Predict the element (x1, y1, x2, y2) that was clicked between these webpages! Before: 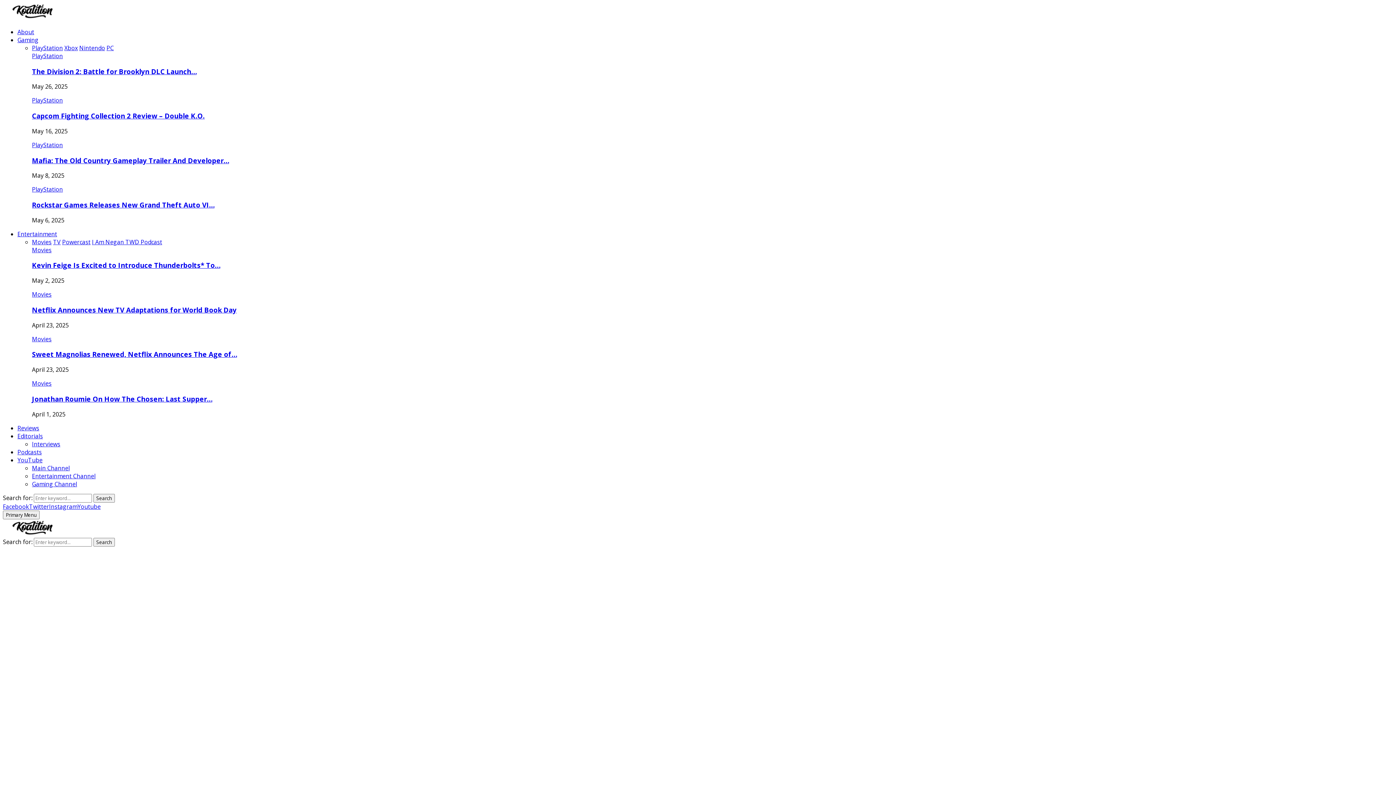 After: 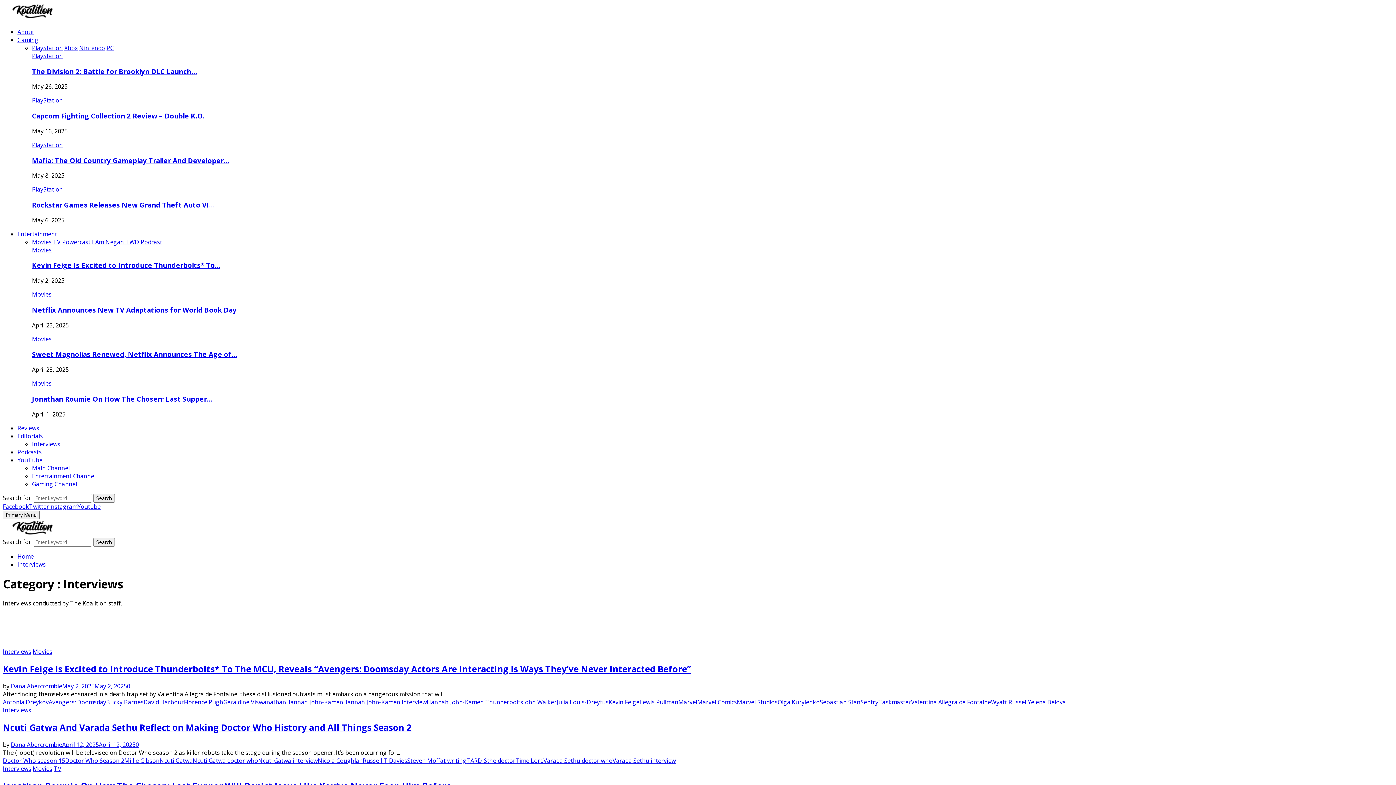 Action: bbox: (32, 440, 60, 448) label: Interviews